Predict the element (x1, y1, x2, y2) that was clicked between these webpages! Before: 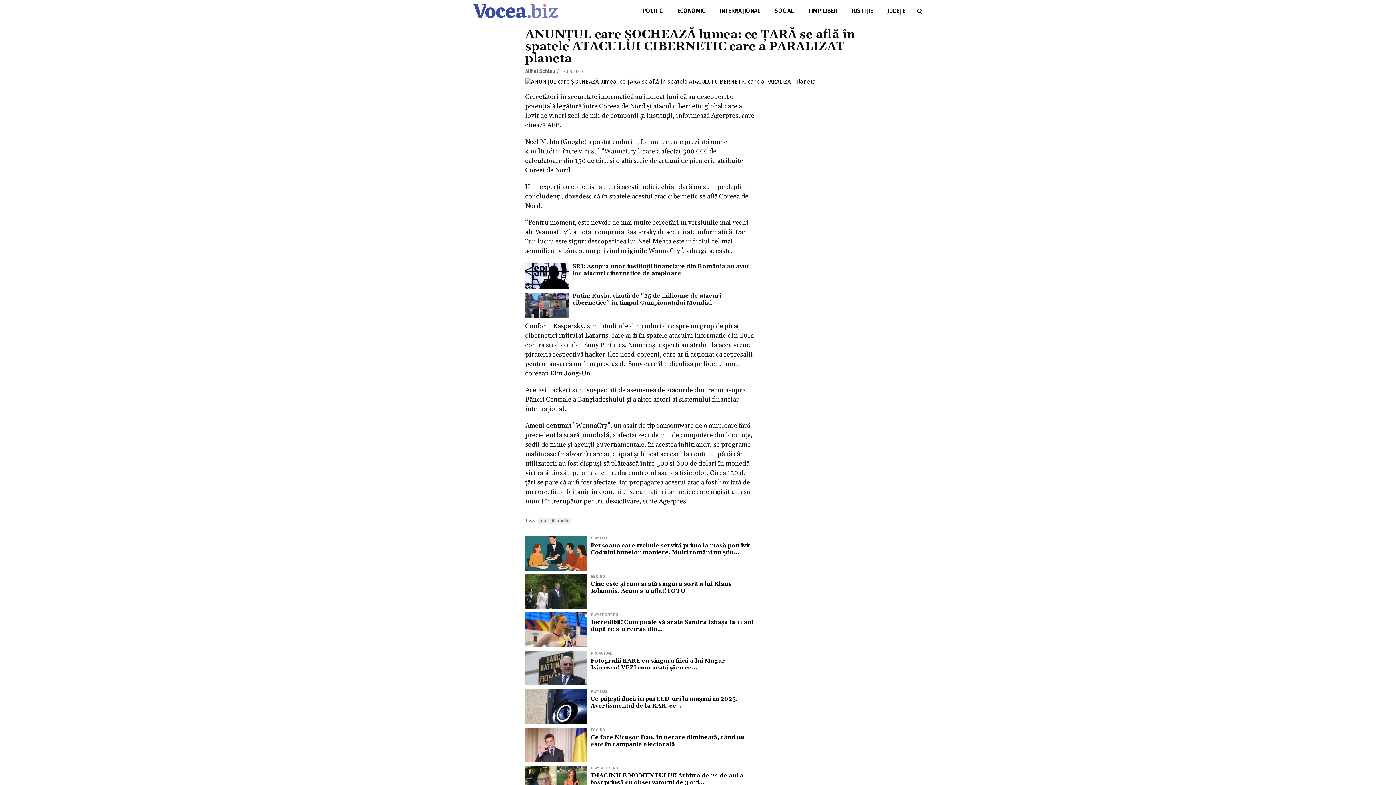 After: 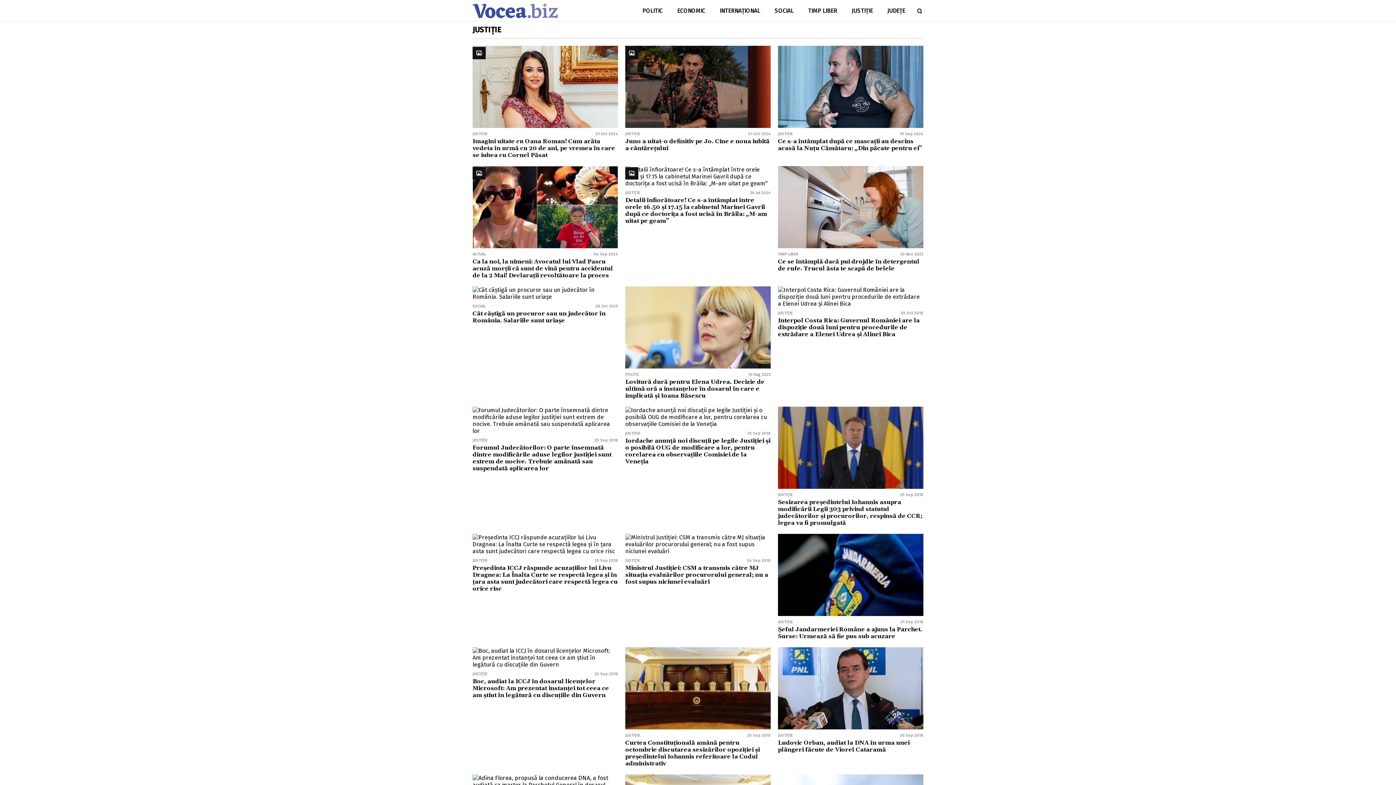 Action: label: JUSTIȚIE bbox: (844, 0, 880, 21)